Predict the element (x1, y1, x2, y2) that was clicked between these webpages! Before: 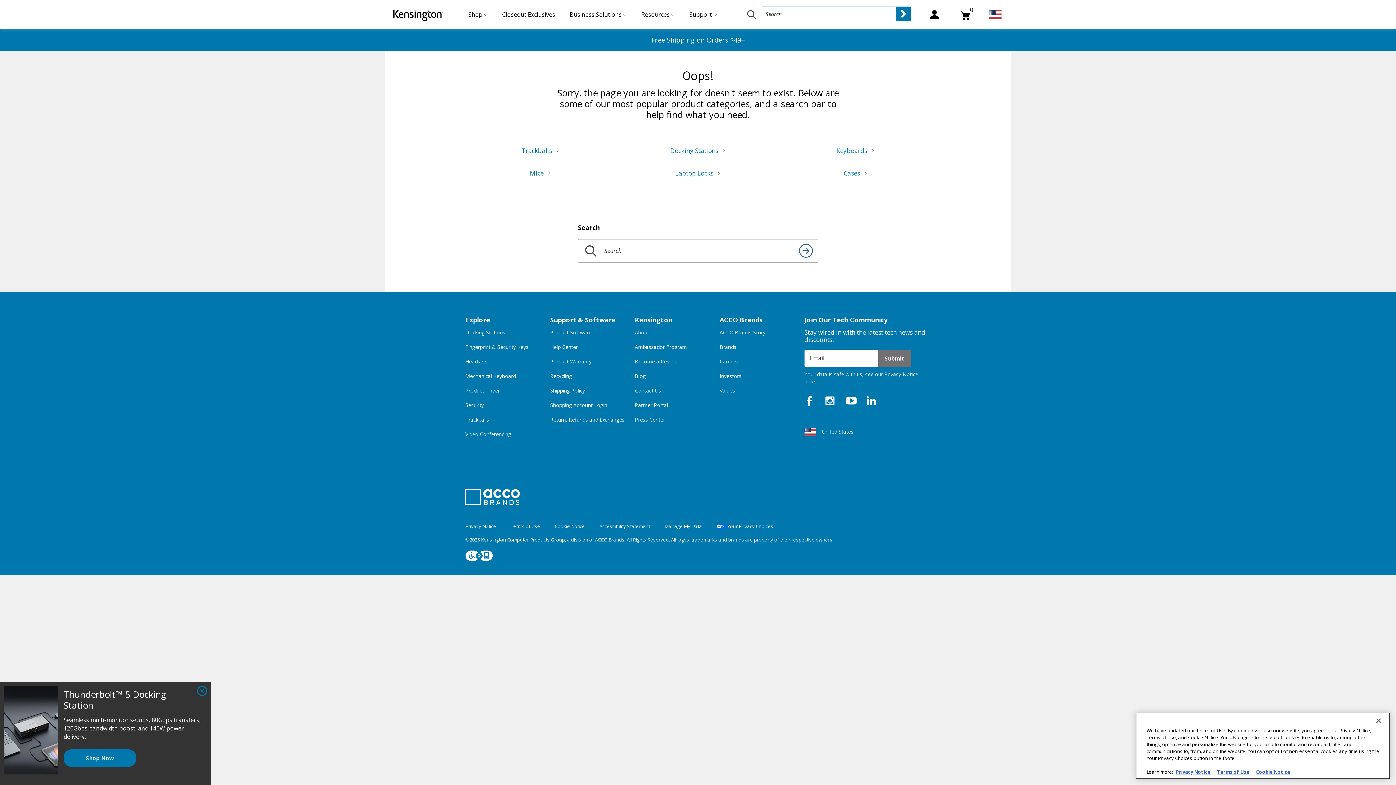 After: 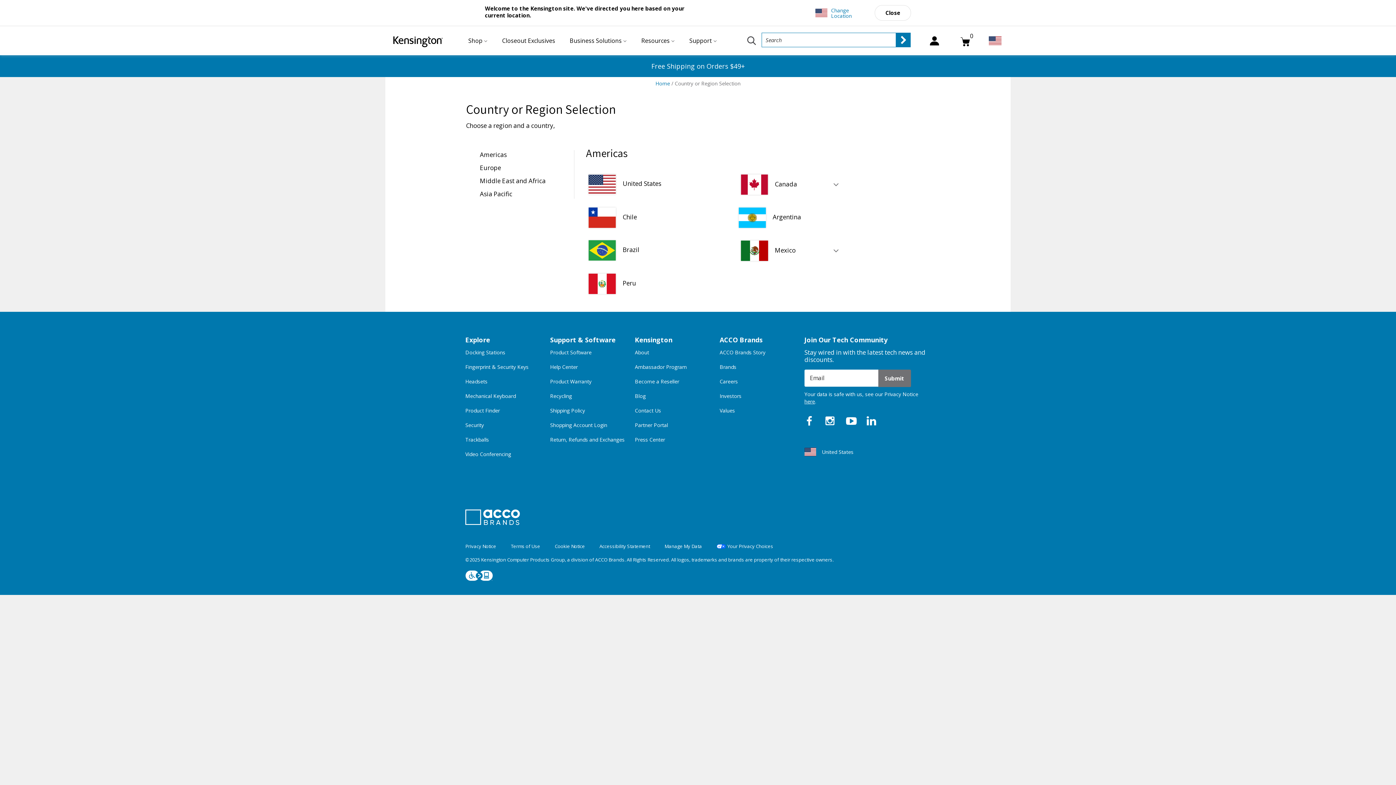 Action: bbox: (804, 427, 900, 436) label: United States